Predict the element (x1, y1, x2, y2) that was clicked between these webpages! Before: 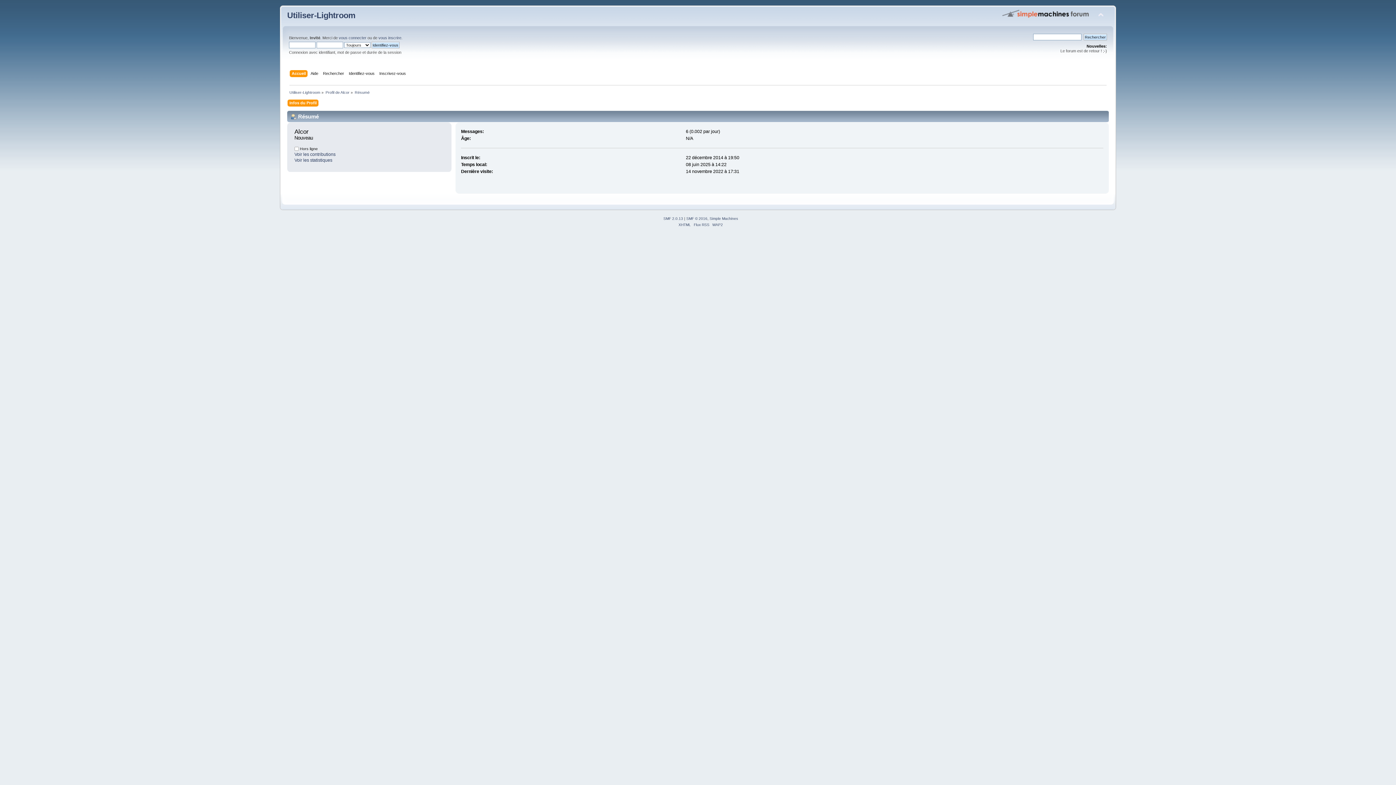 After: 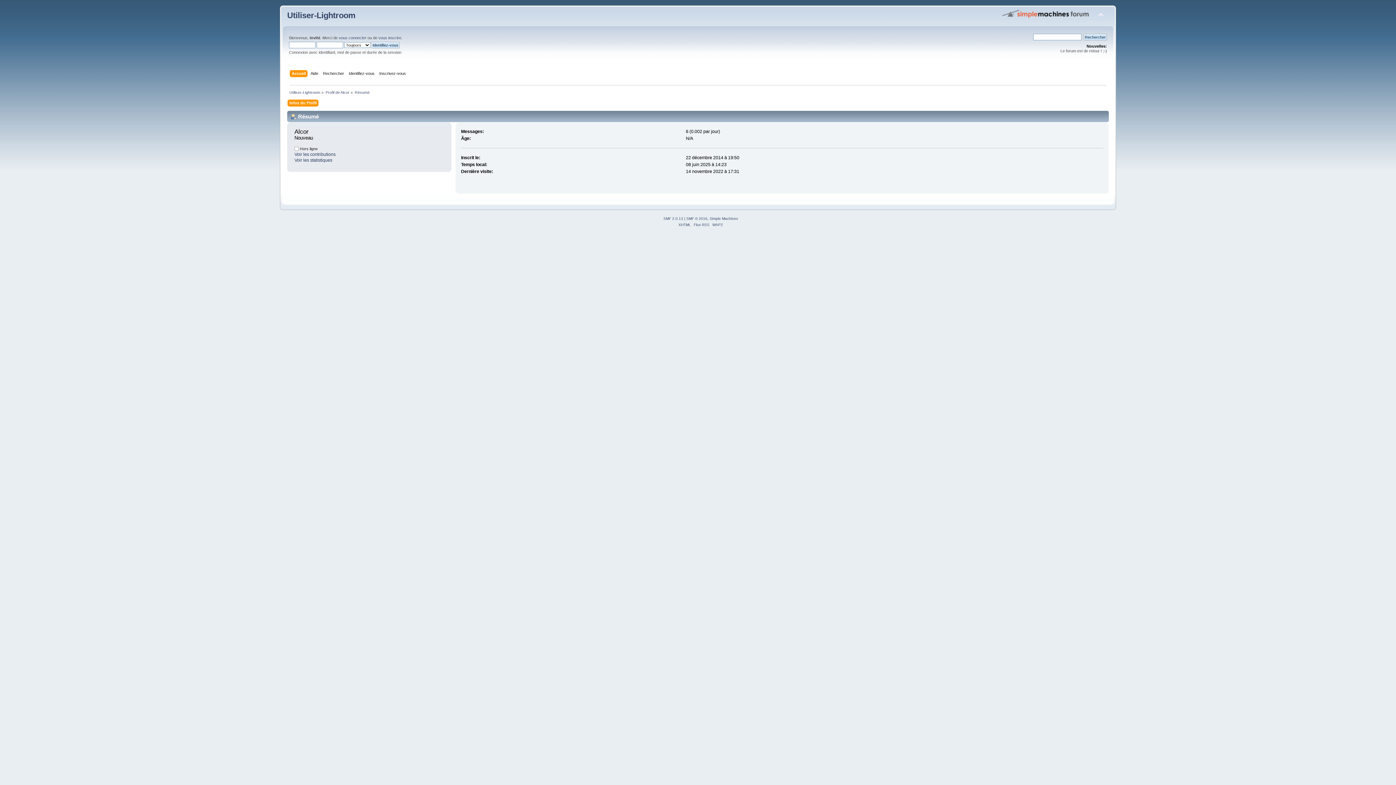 Action: bbox: (354, 90, 369, 94) label: Résumé